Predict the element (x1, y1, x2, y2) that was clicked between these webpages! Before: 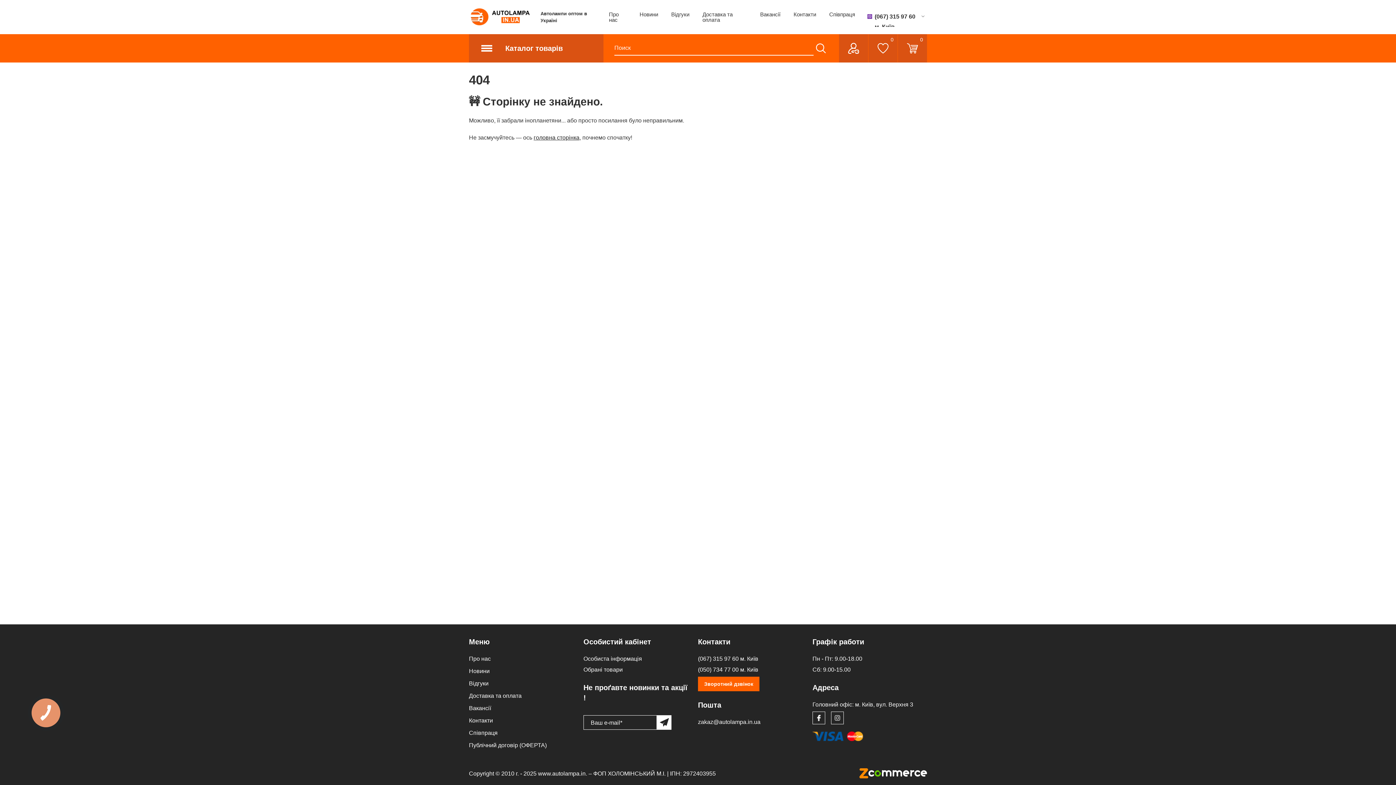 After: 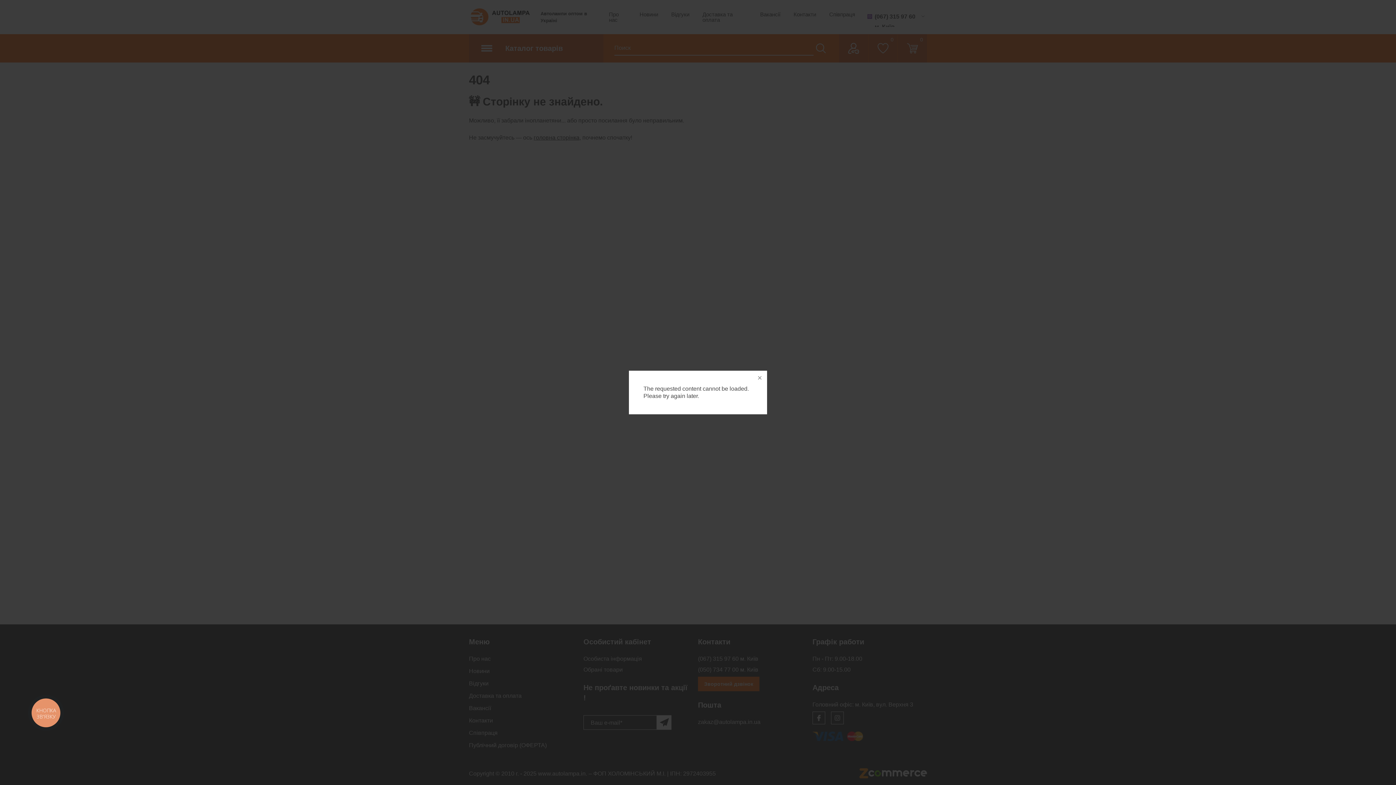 Action: label: zakaz@autolampa.in.ua bbox: (698, 718, 802, 726)